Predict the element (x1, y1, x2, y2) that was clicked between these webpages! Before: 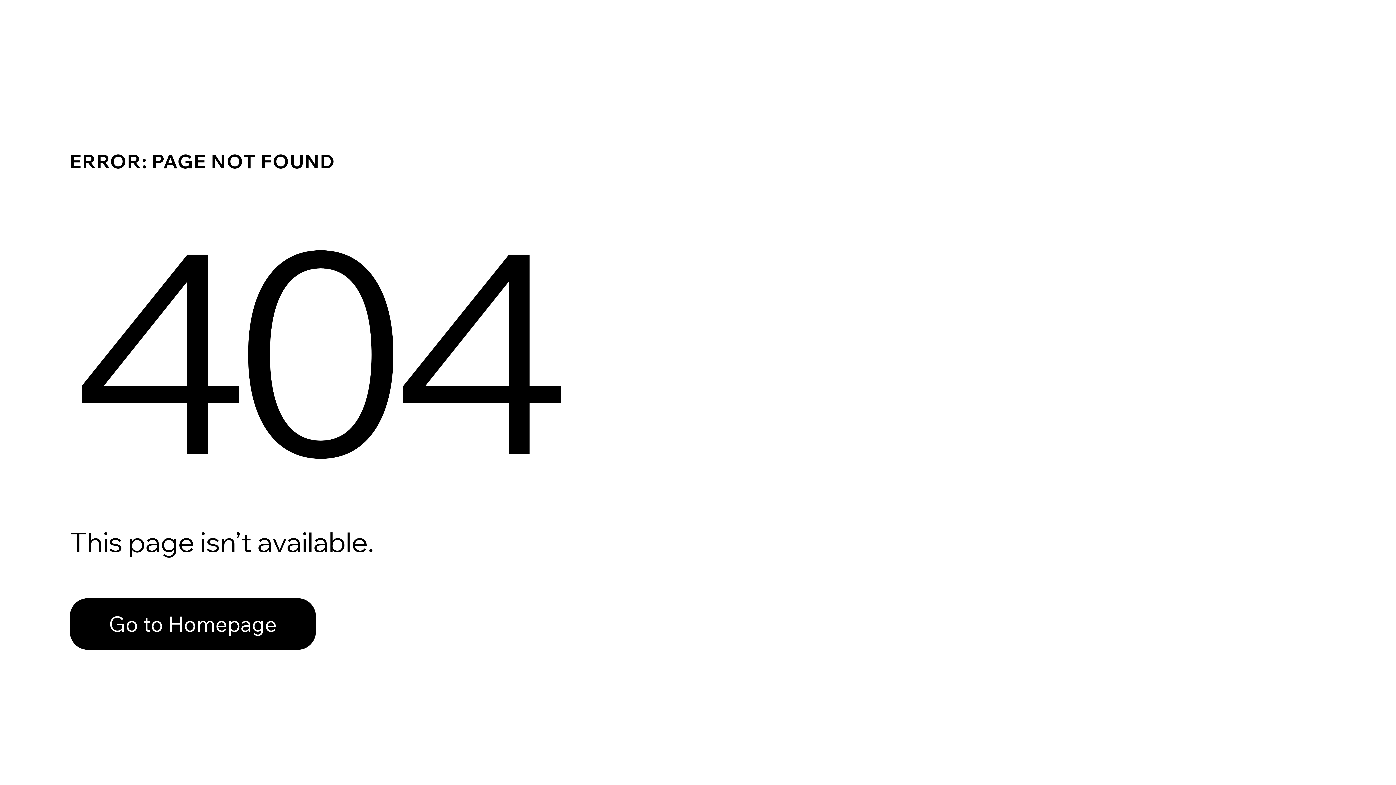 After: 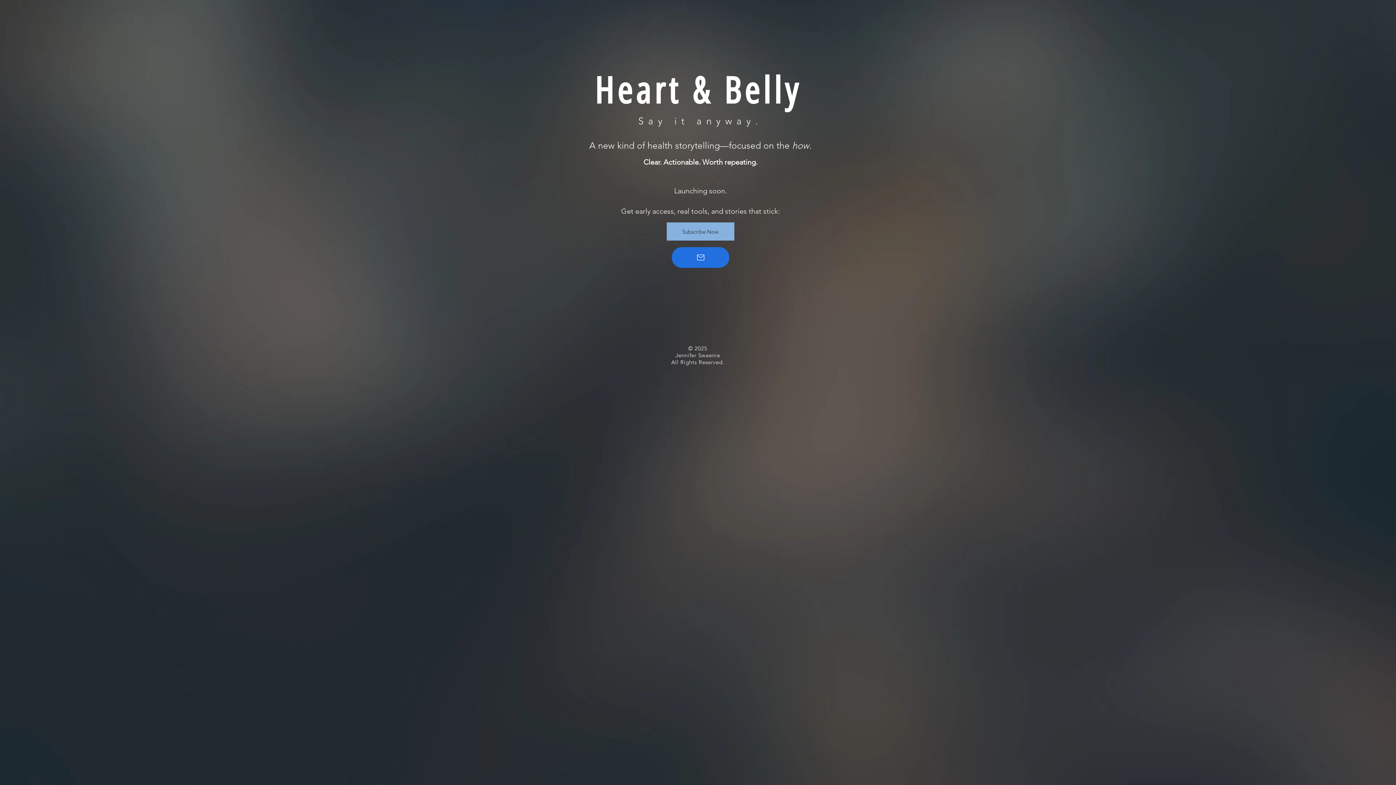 Action: label: Go to Homepage bbox: (69, 598, 316, 650)